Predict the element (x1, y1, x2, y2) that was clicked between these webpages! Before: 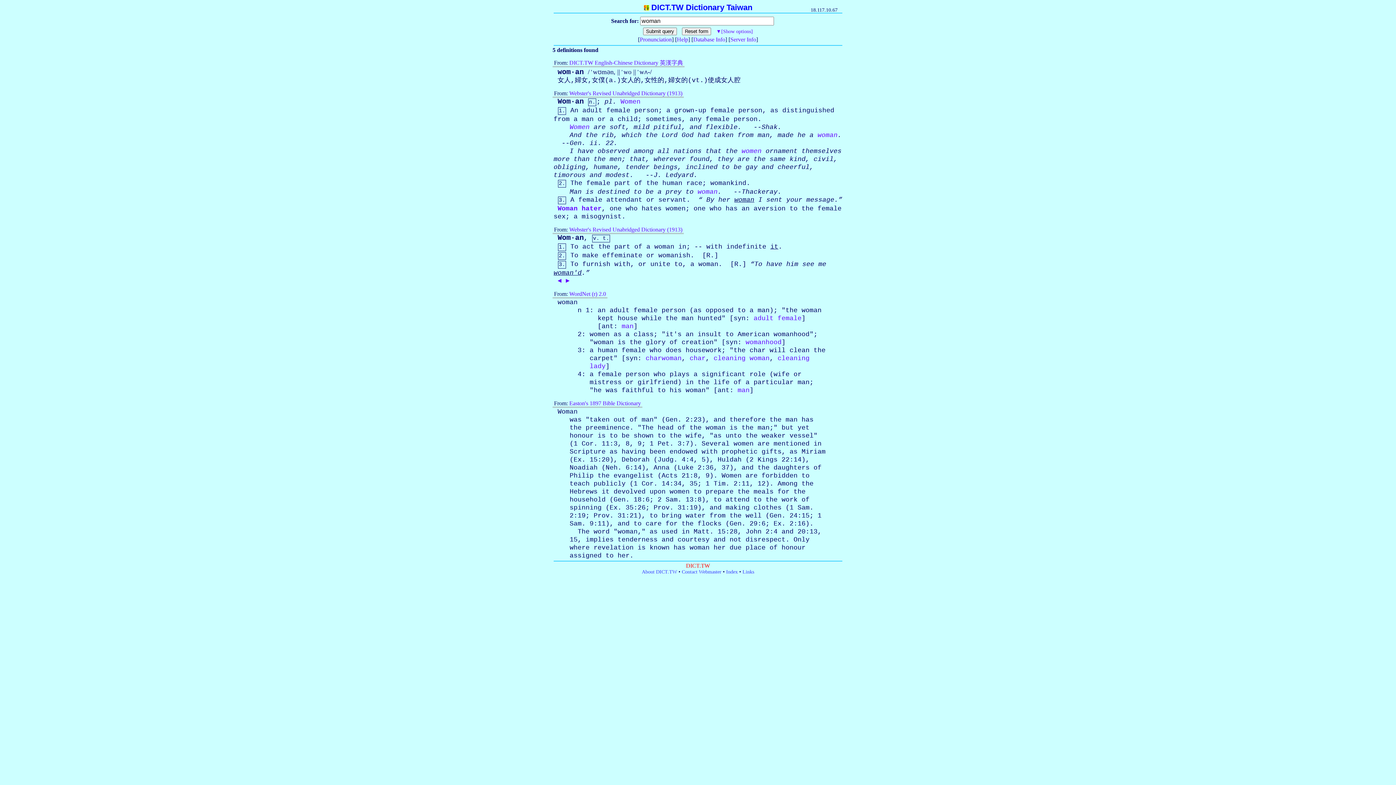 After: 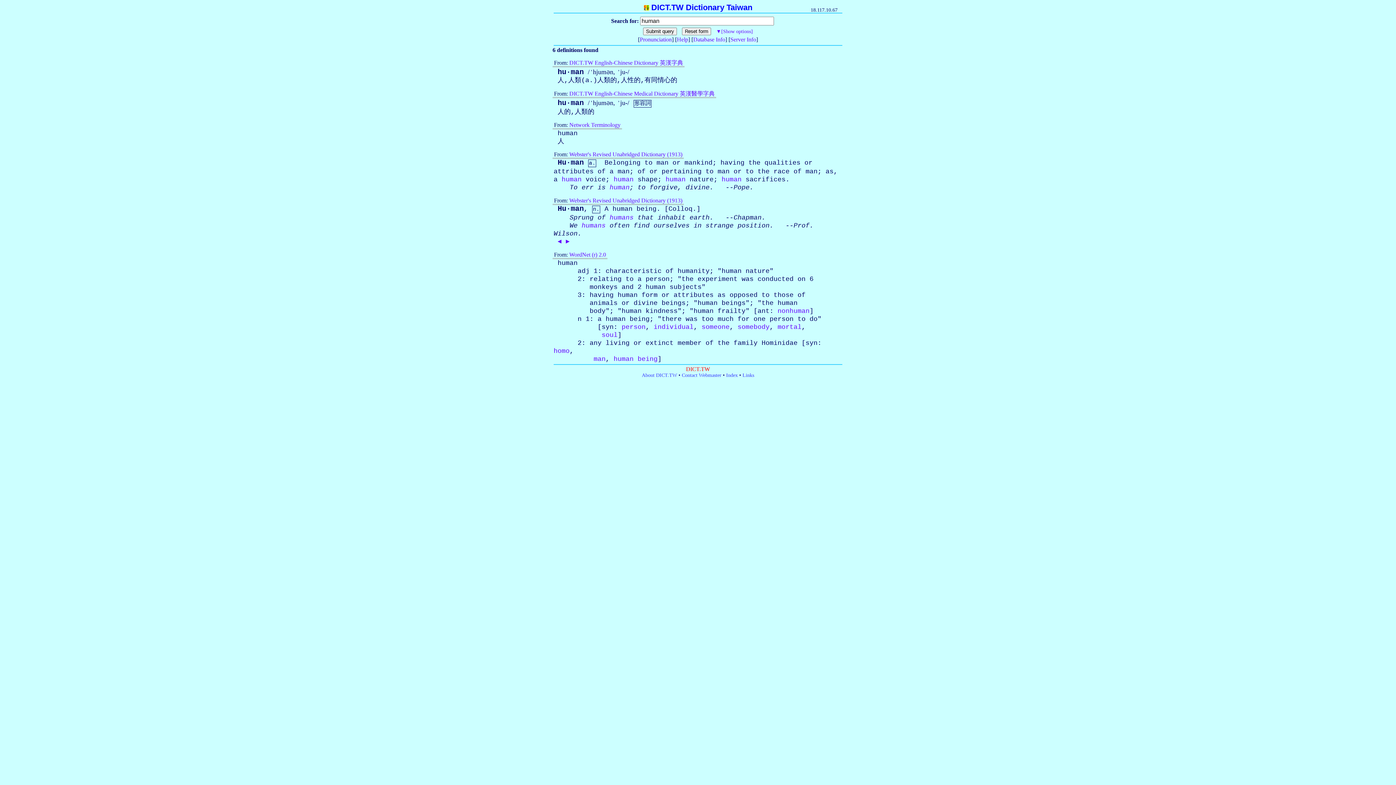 Action: bbox: (597, 346, 617, 354) label: human